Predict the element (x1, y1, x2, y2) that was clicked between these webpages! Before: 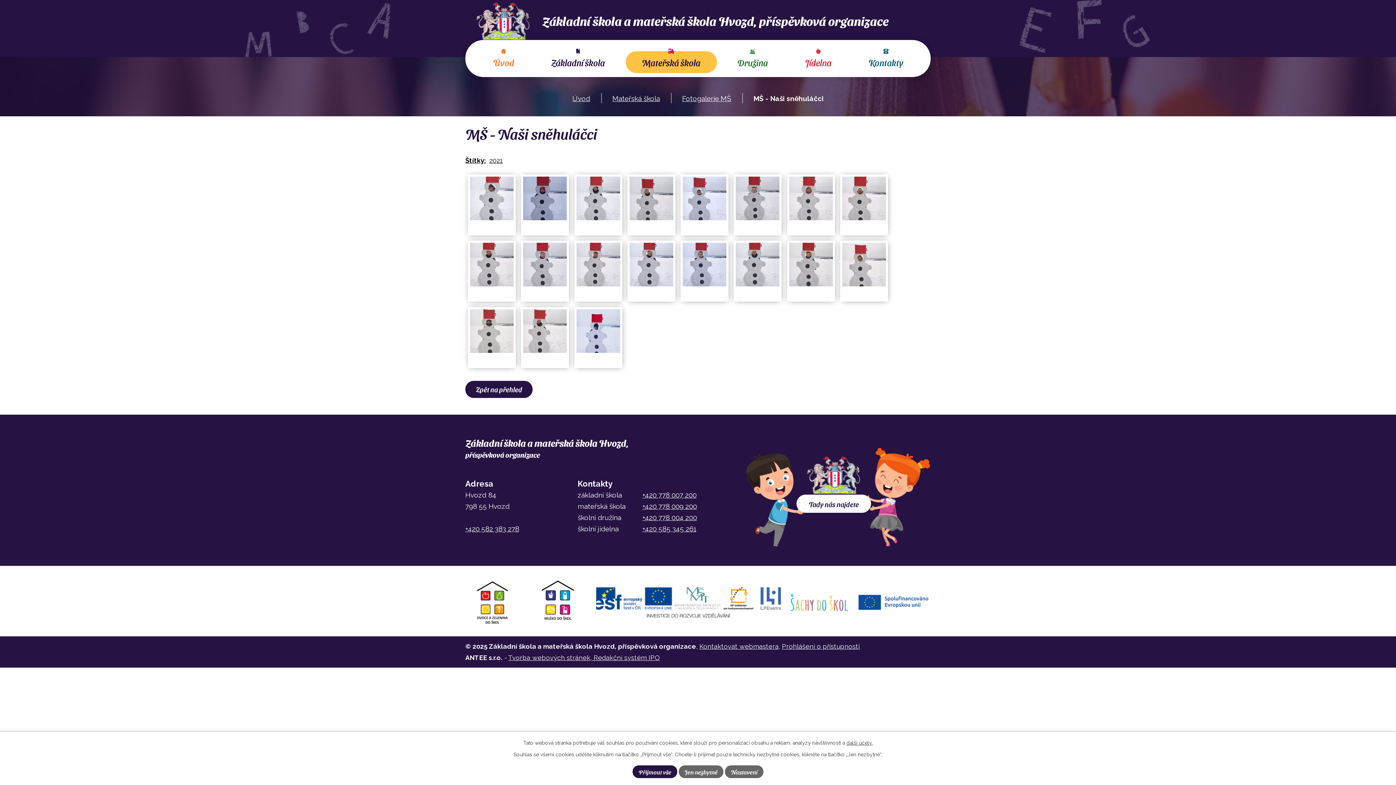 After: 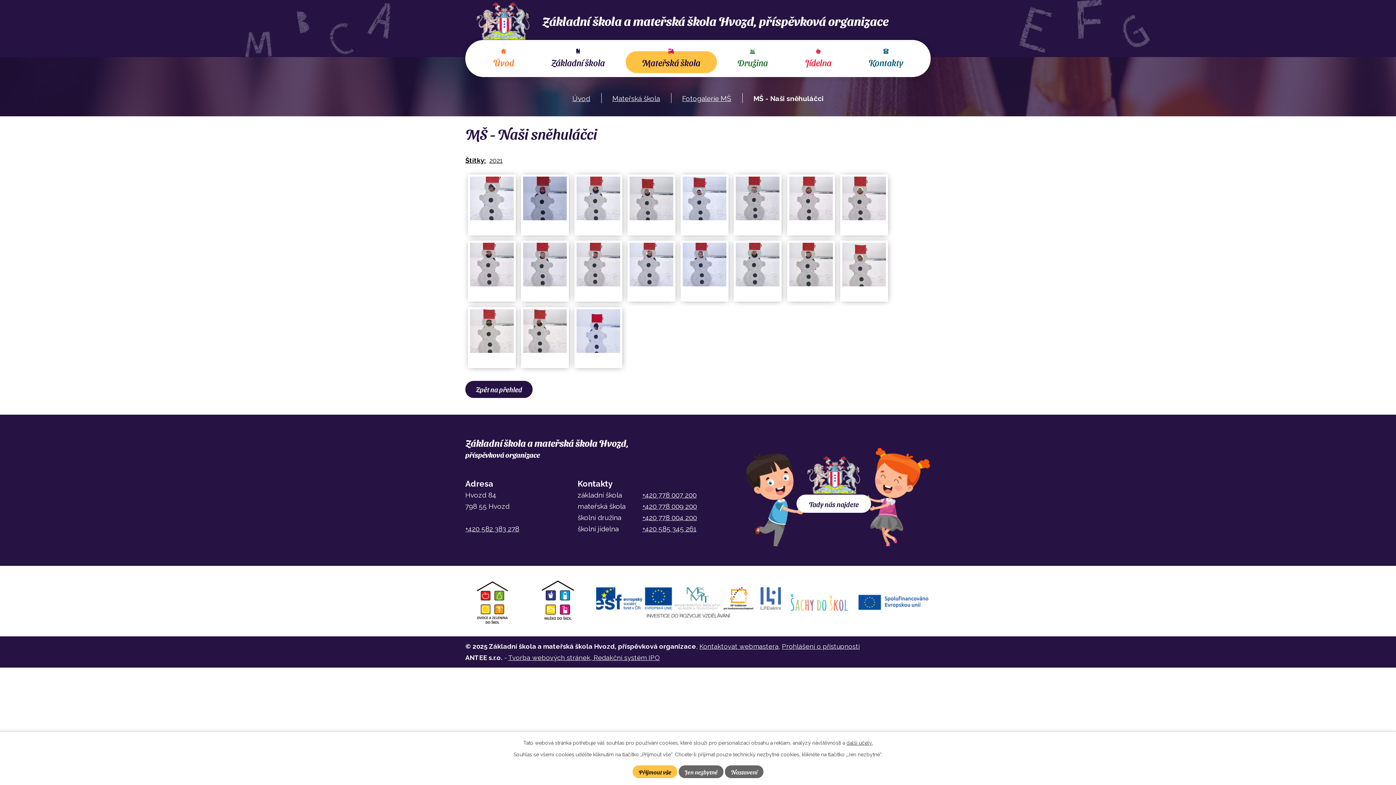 Action: label: Přijmout vše bbox: (632, 765, 677, 778)